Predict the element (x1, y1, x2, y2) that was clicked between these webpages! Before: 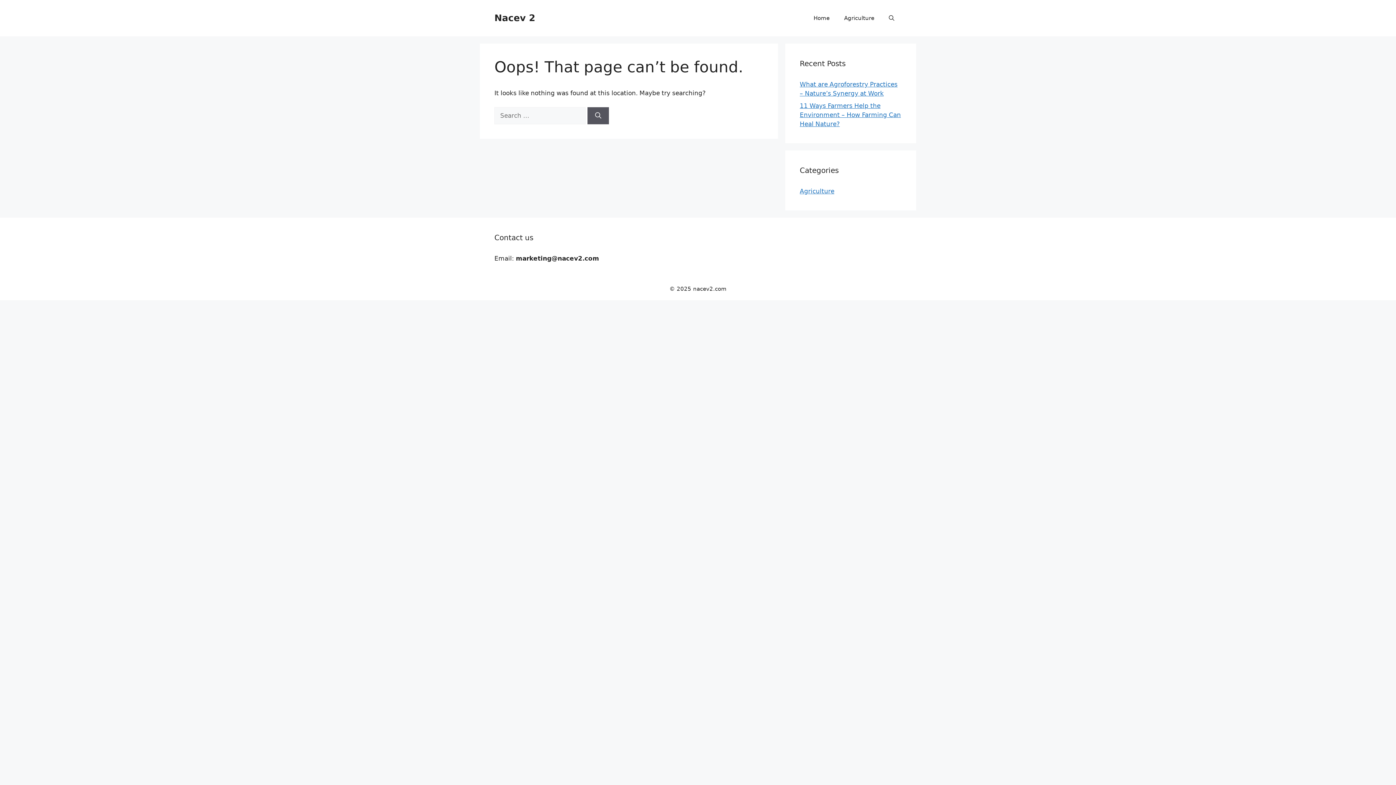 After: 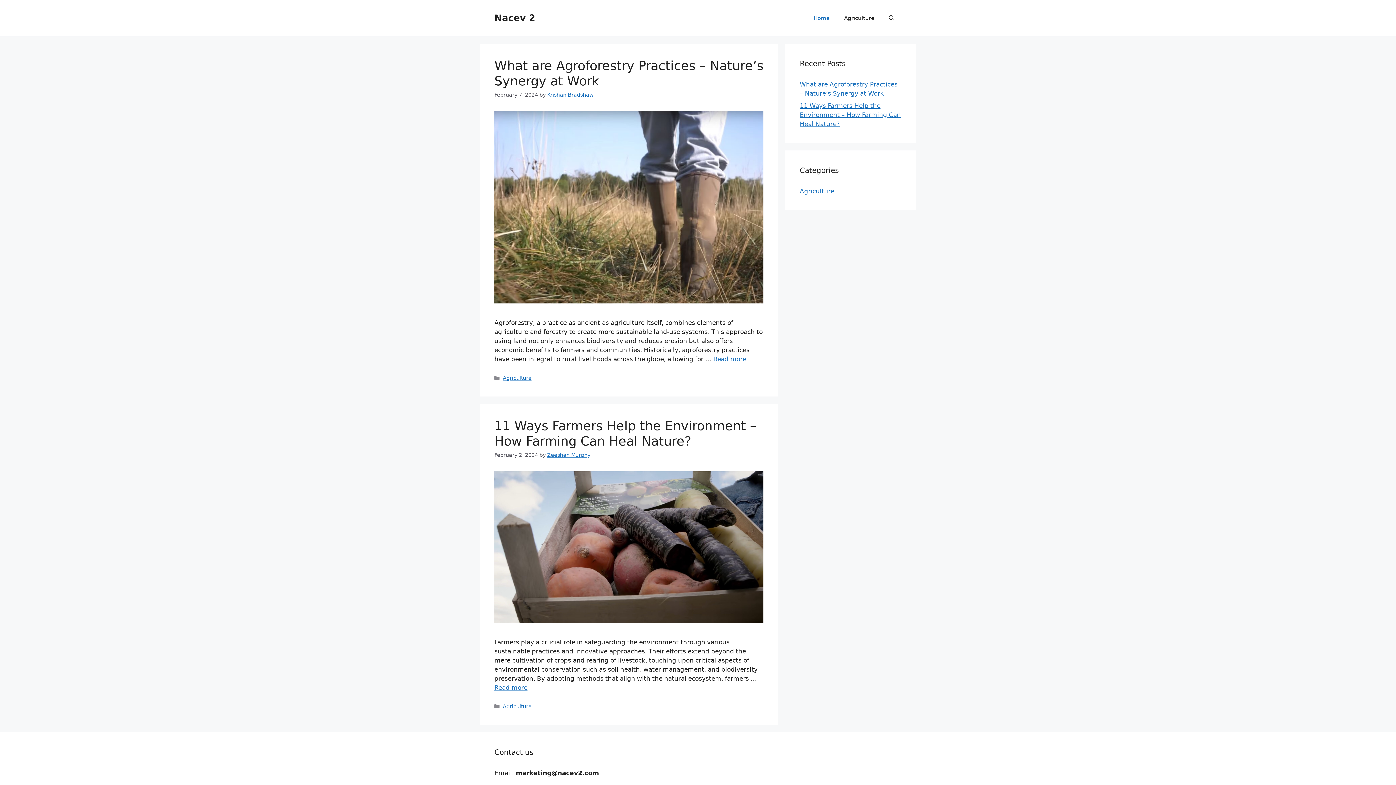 Action: label: Home bbox: (806, 7, 837, 29)